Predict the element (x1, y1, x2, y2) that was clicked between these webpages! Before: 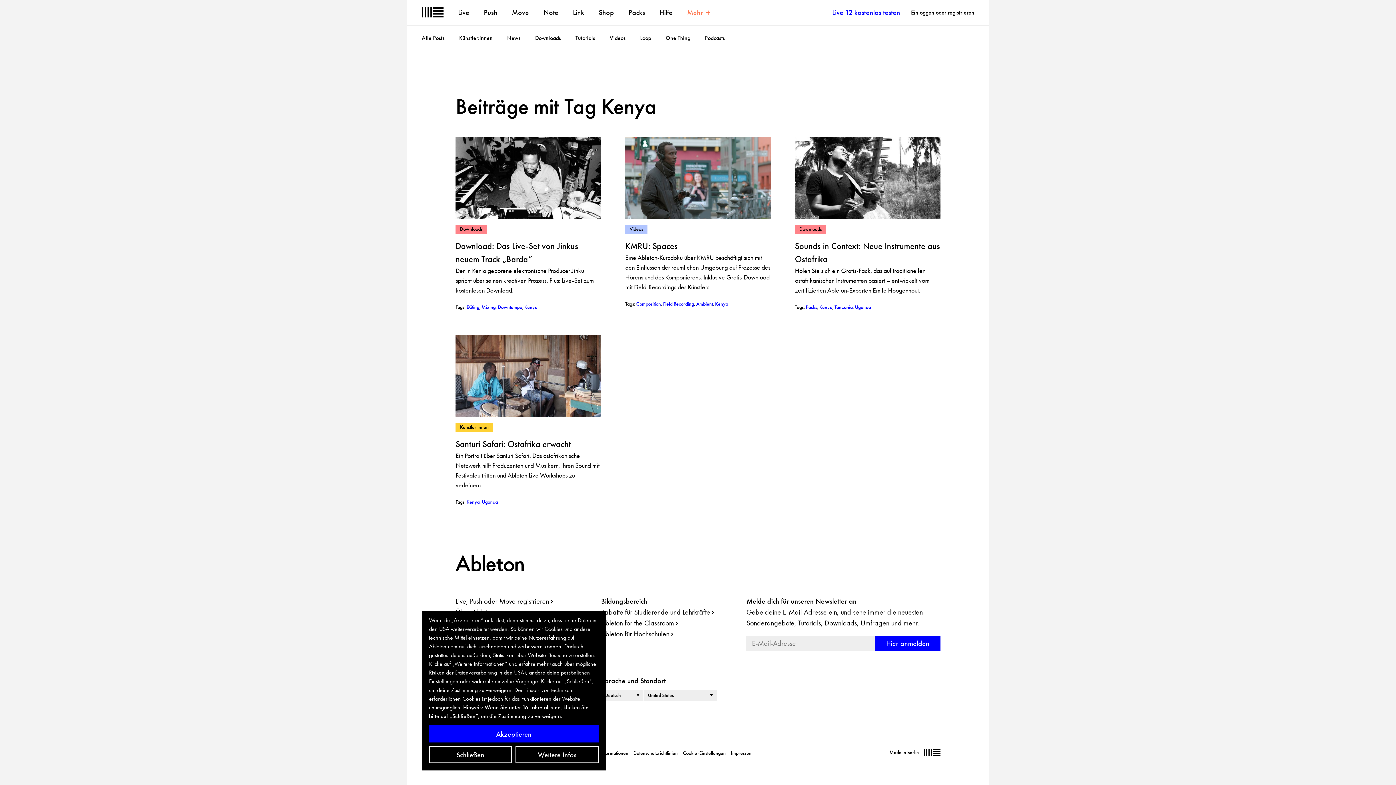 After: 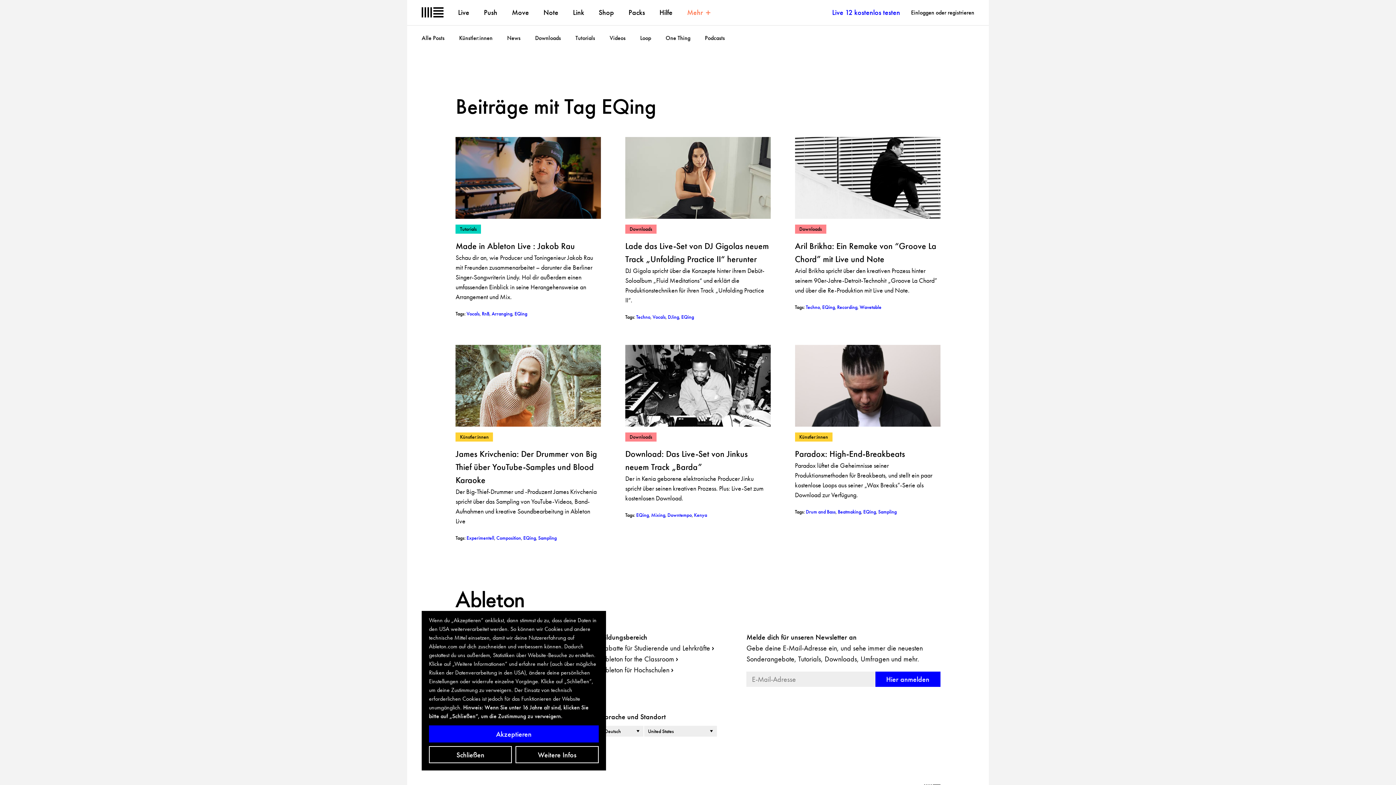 Action: label: EQing
– Posts mit dem Tag %(tag)s: EQing bbox: (466, 304, 479, 310)